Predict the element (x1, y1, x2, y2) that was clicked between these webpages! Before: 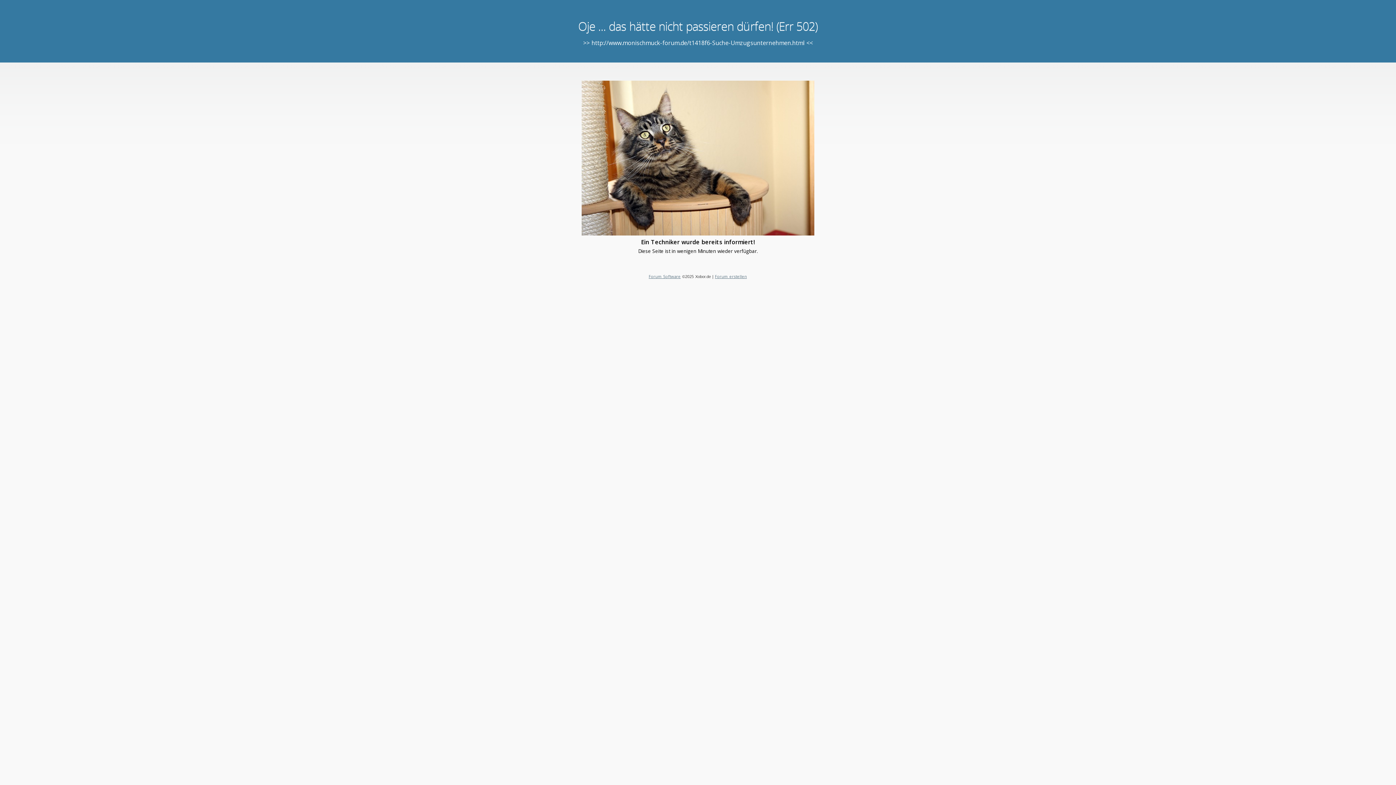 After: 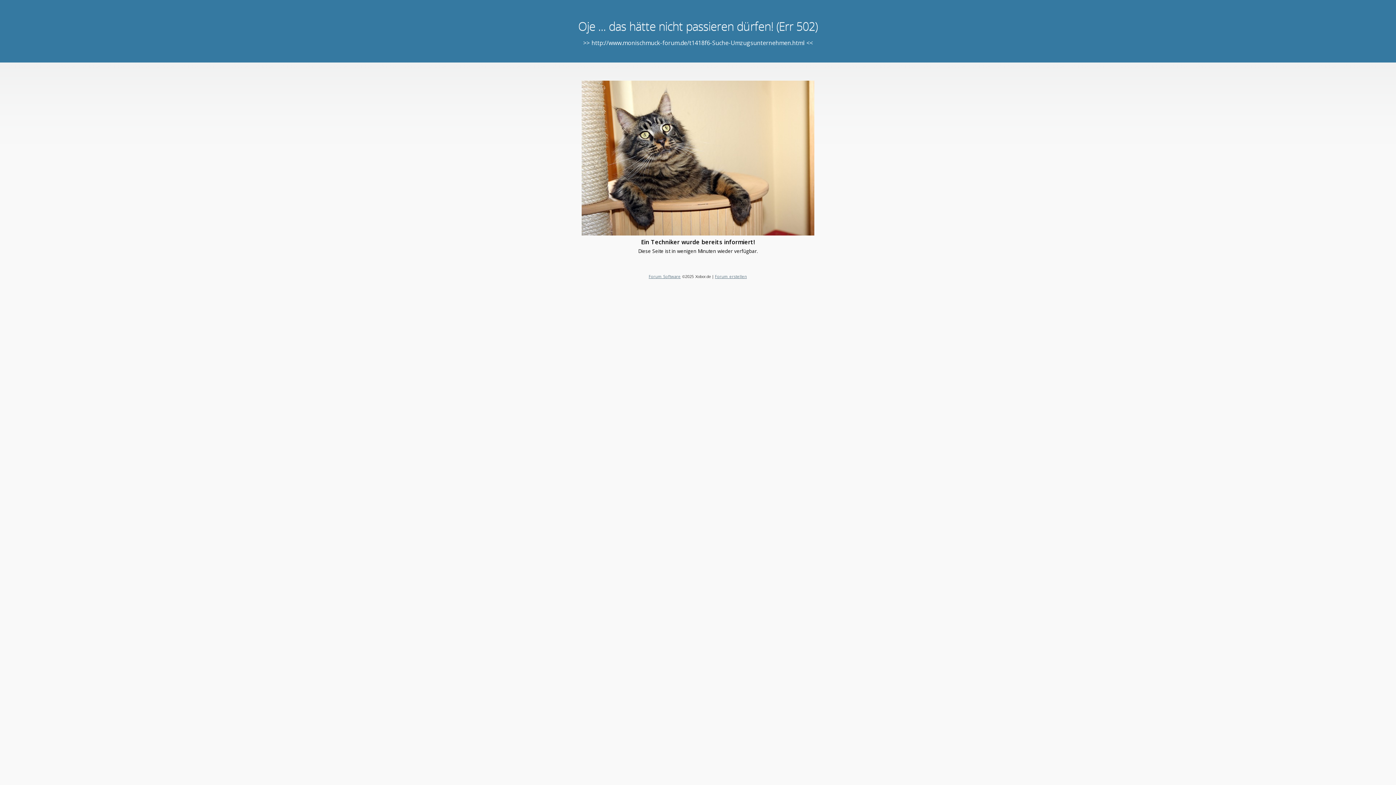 Action: bbox: (648, 273, 680, 279) label: Forum Software